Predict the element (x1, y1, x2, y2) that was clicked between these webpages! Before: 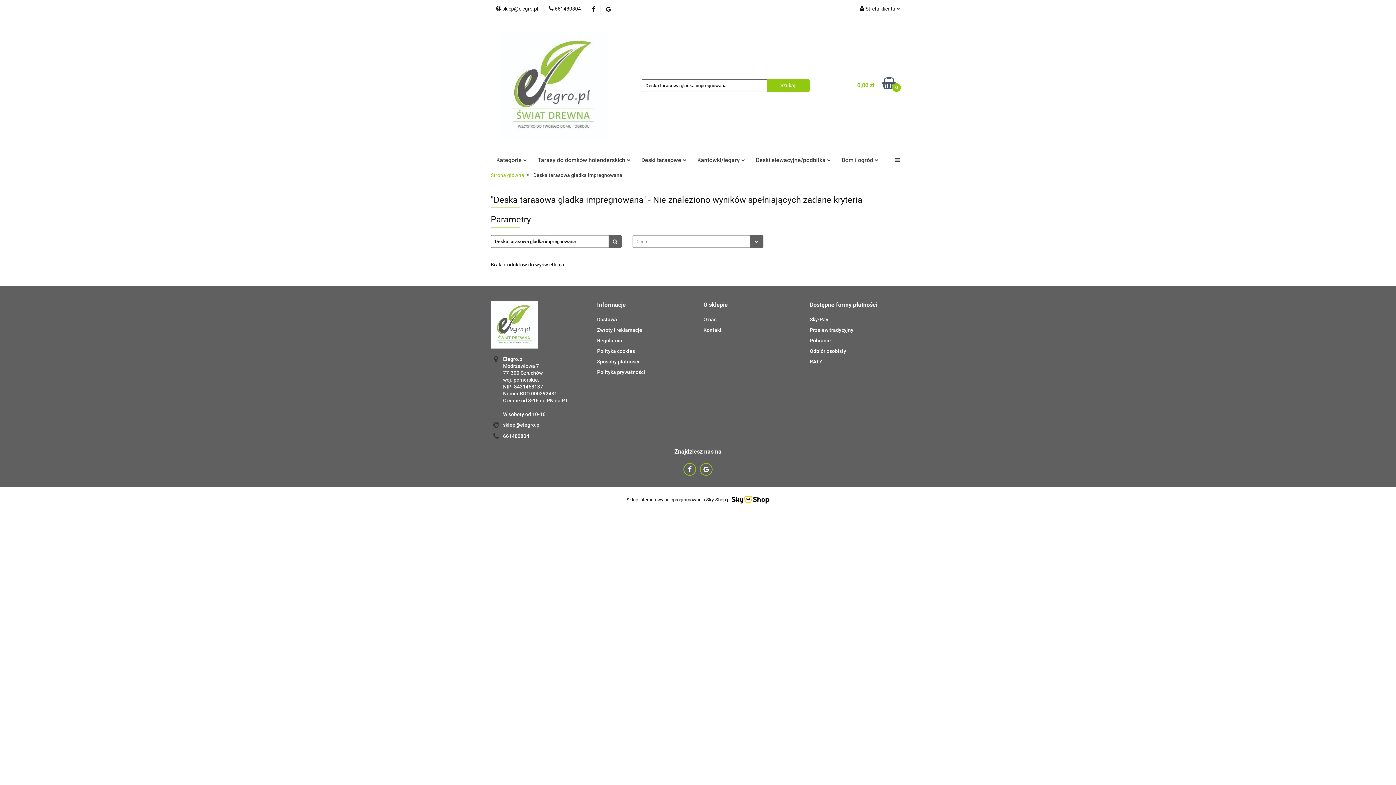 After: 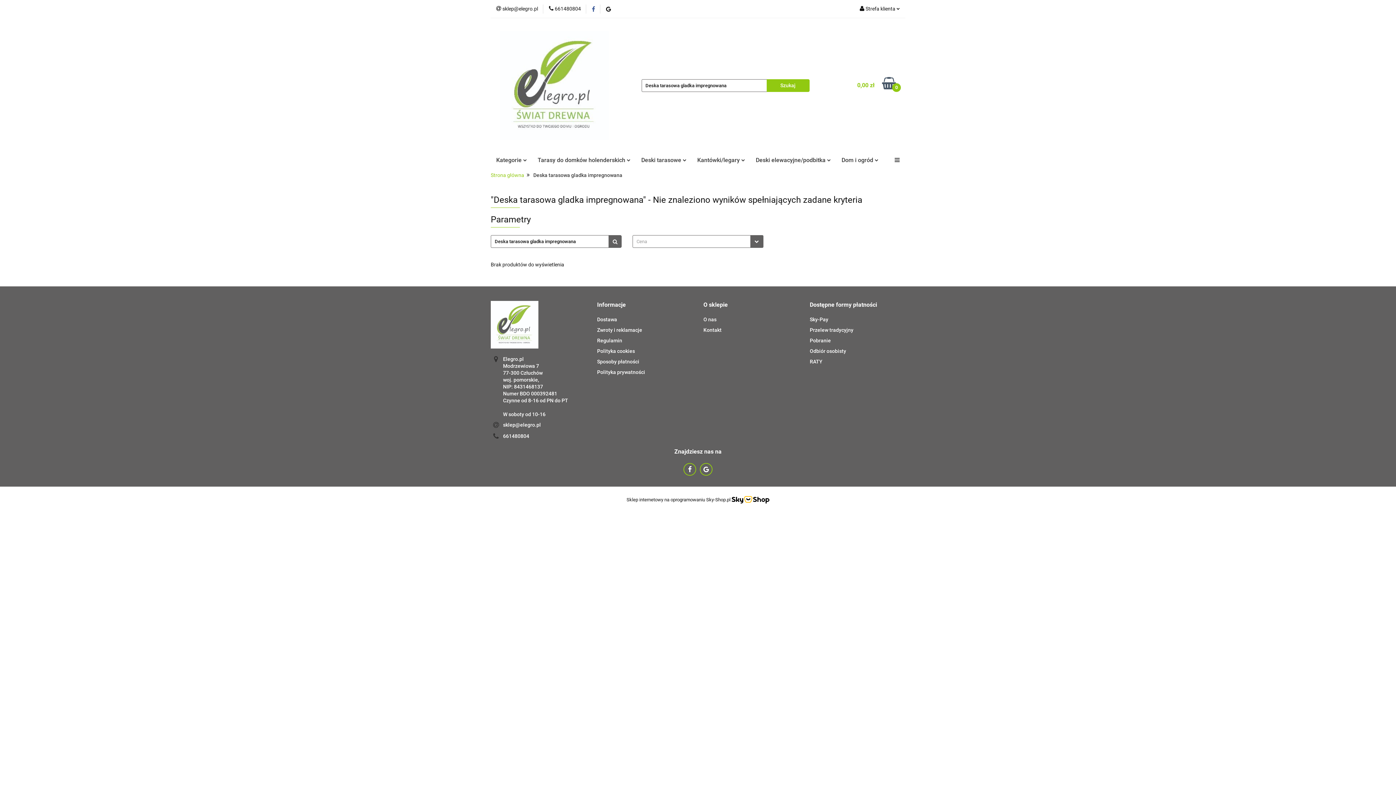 Action: bbox: (592, 6, 595, 11)